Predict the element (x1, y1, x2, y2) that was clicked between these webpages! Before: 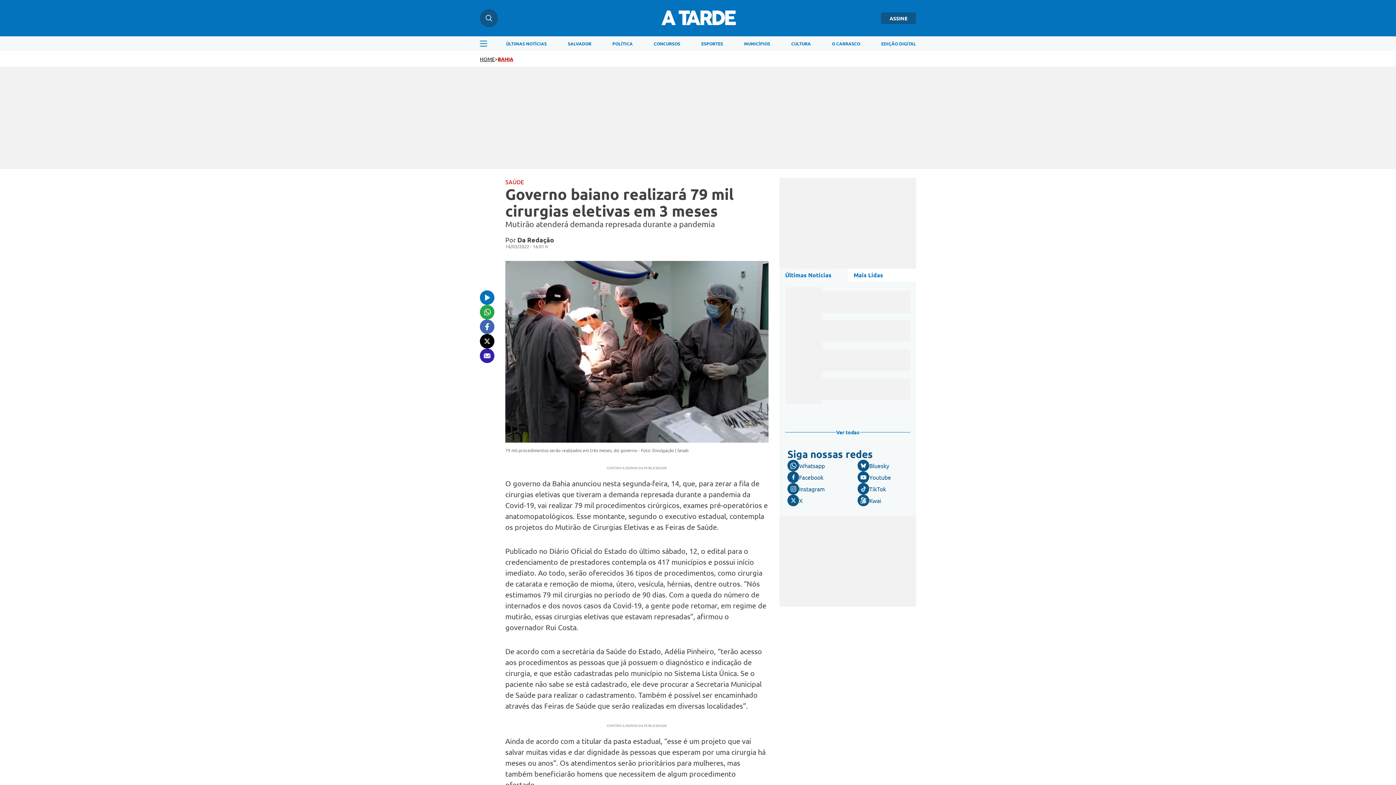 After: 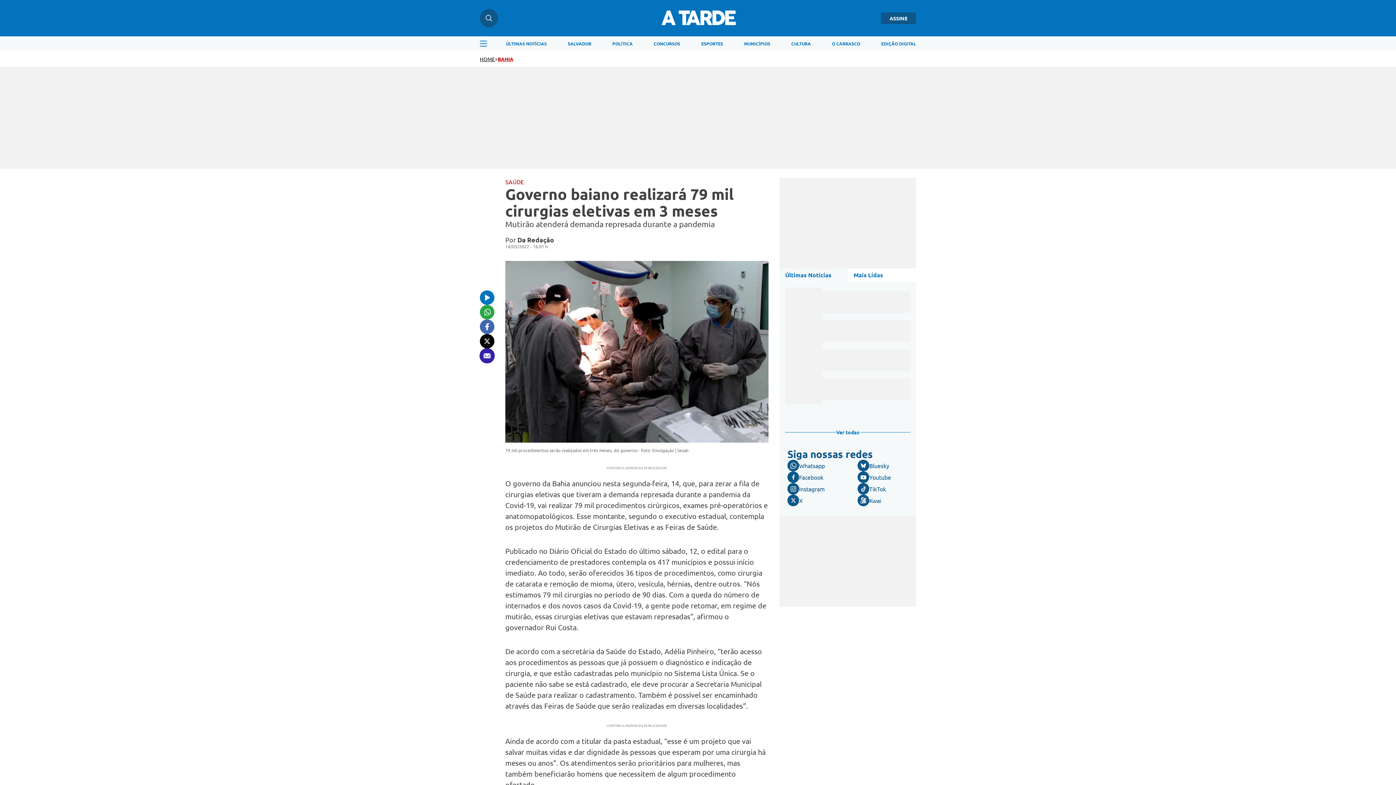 Action: bbox: (480, 348, 494, 363)